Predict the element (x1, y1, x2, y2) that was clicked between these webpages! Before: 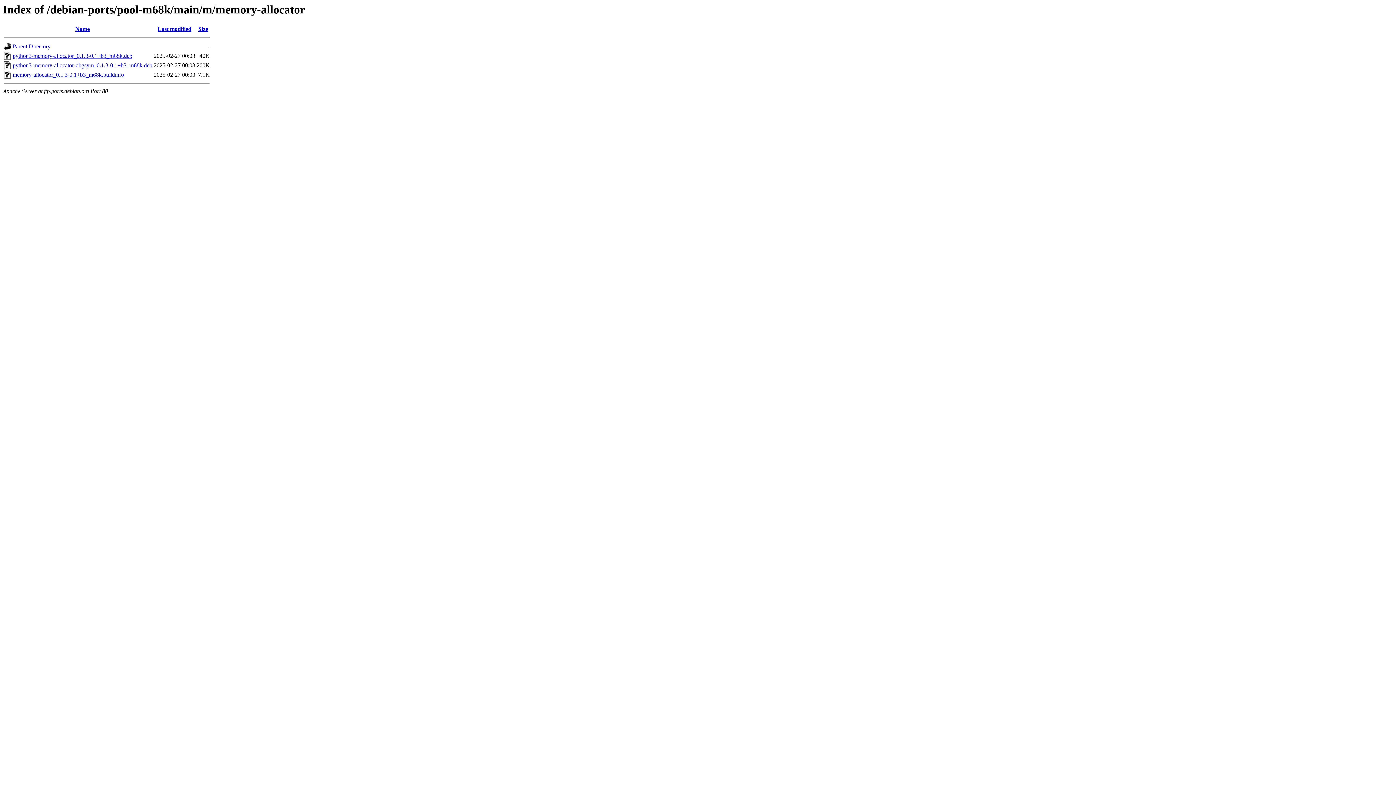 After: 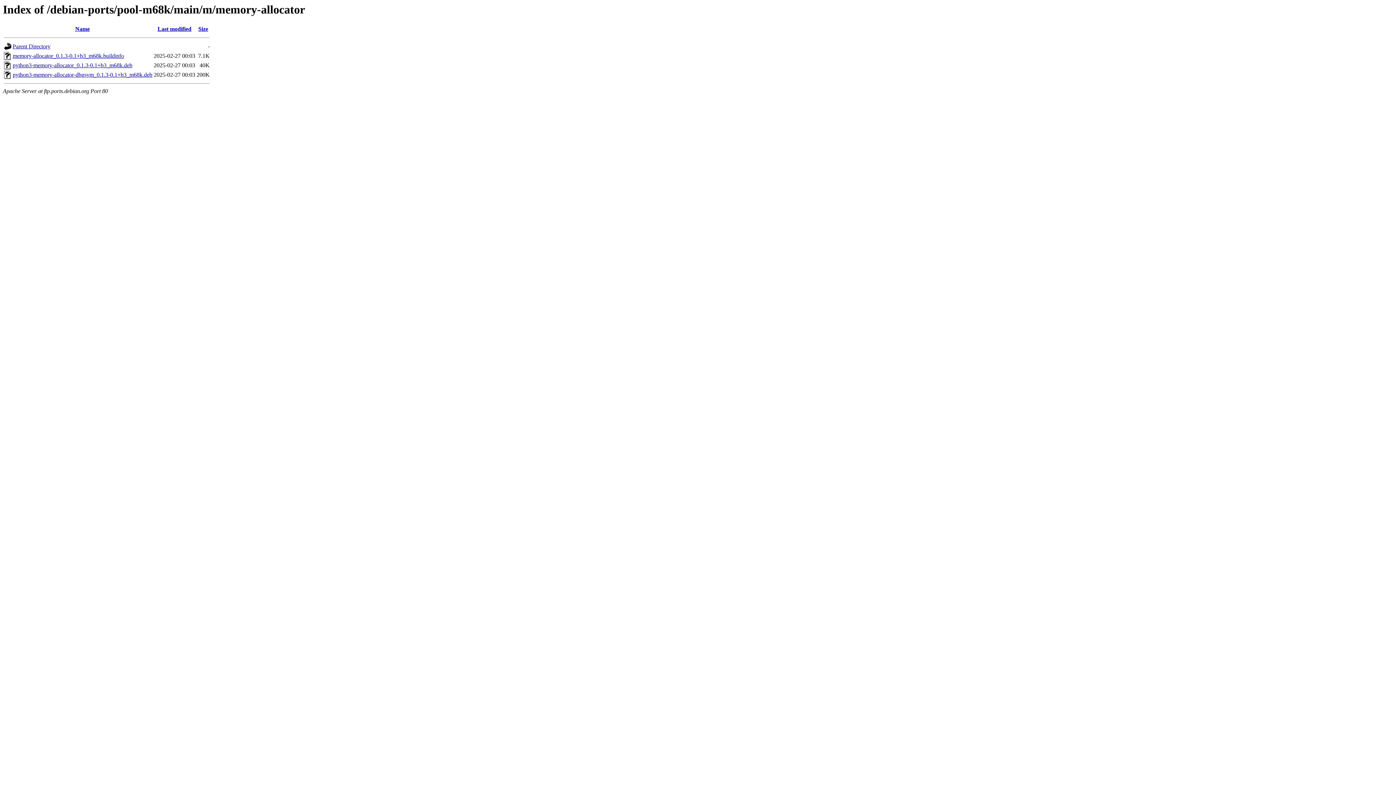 Action: bbox: (198, 25, 208, 32) label: Size